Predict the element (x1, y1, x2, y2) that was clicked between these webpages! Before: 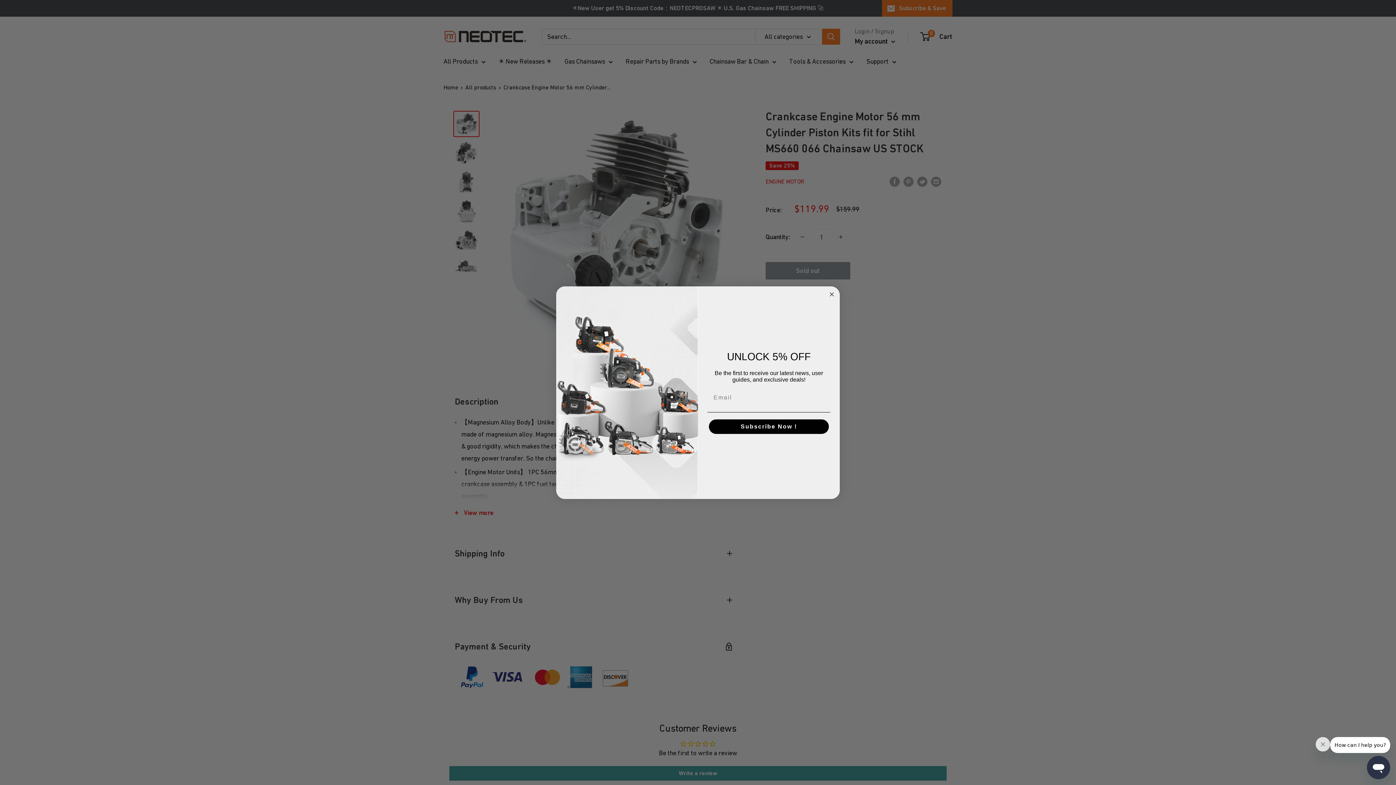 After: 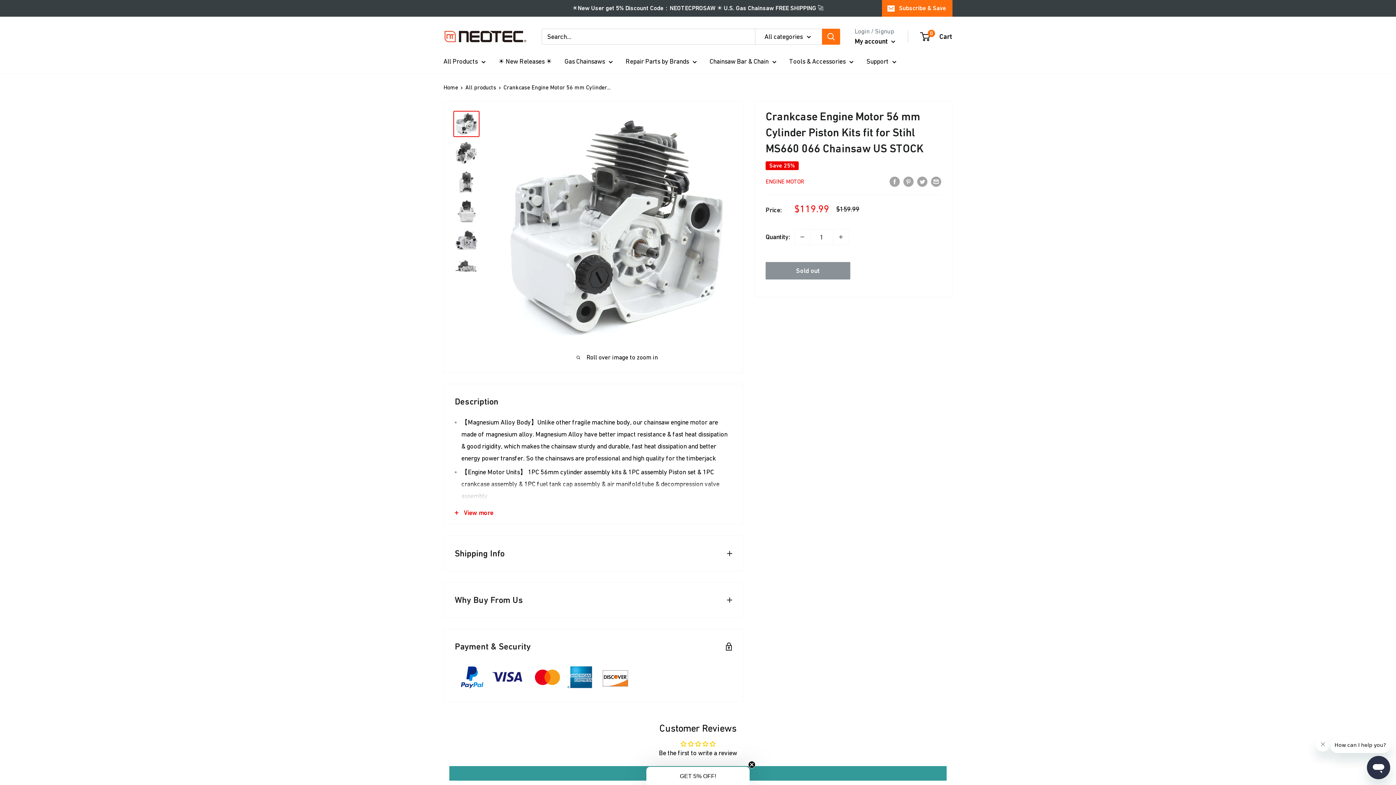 Action: bbox: (827, 332, 836, 341) label: Close dialog